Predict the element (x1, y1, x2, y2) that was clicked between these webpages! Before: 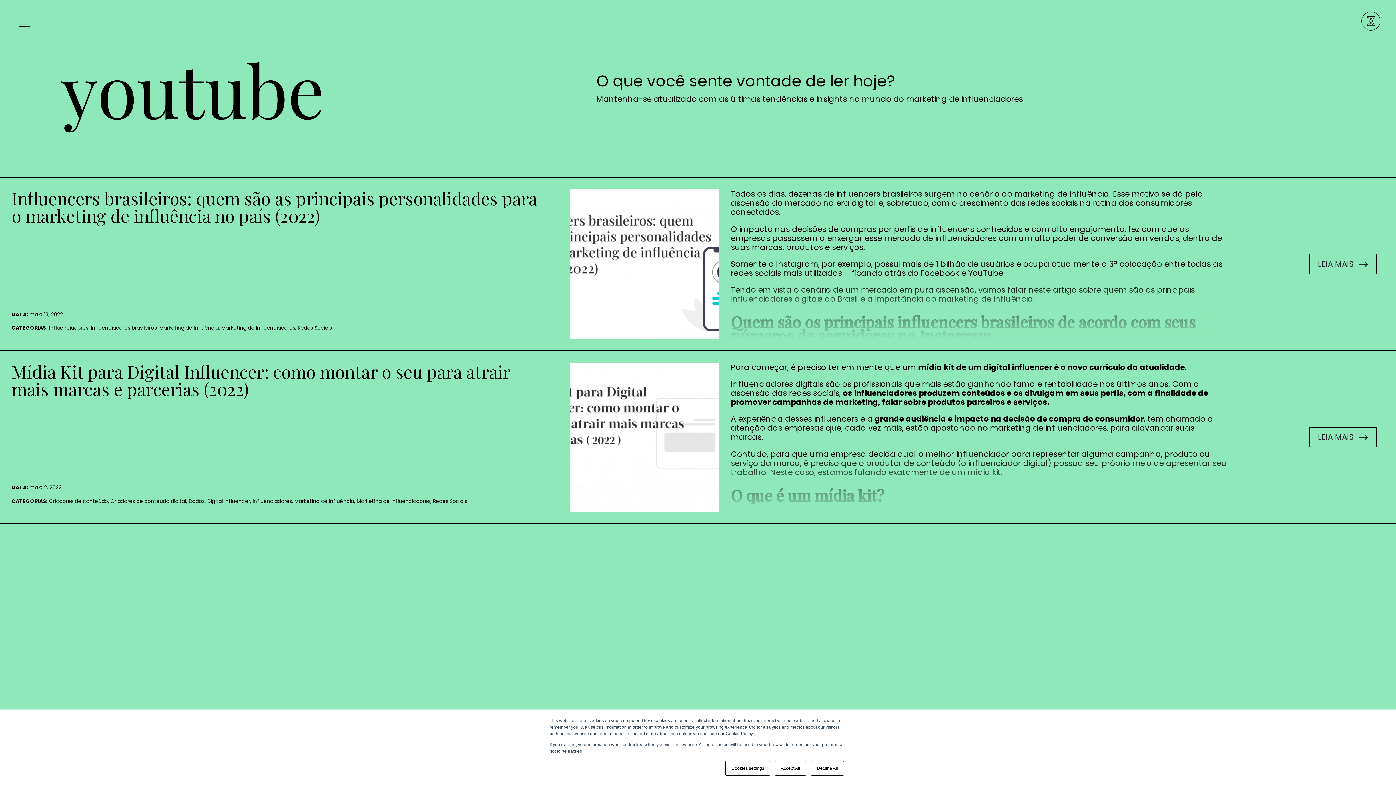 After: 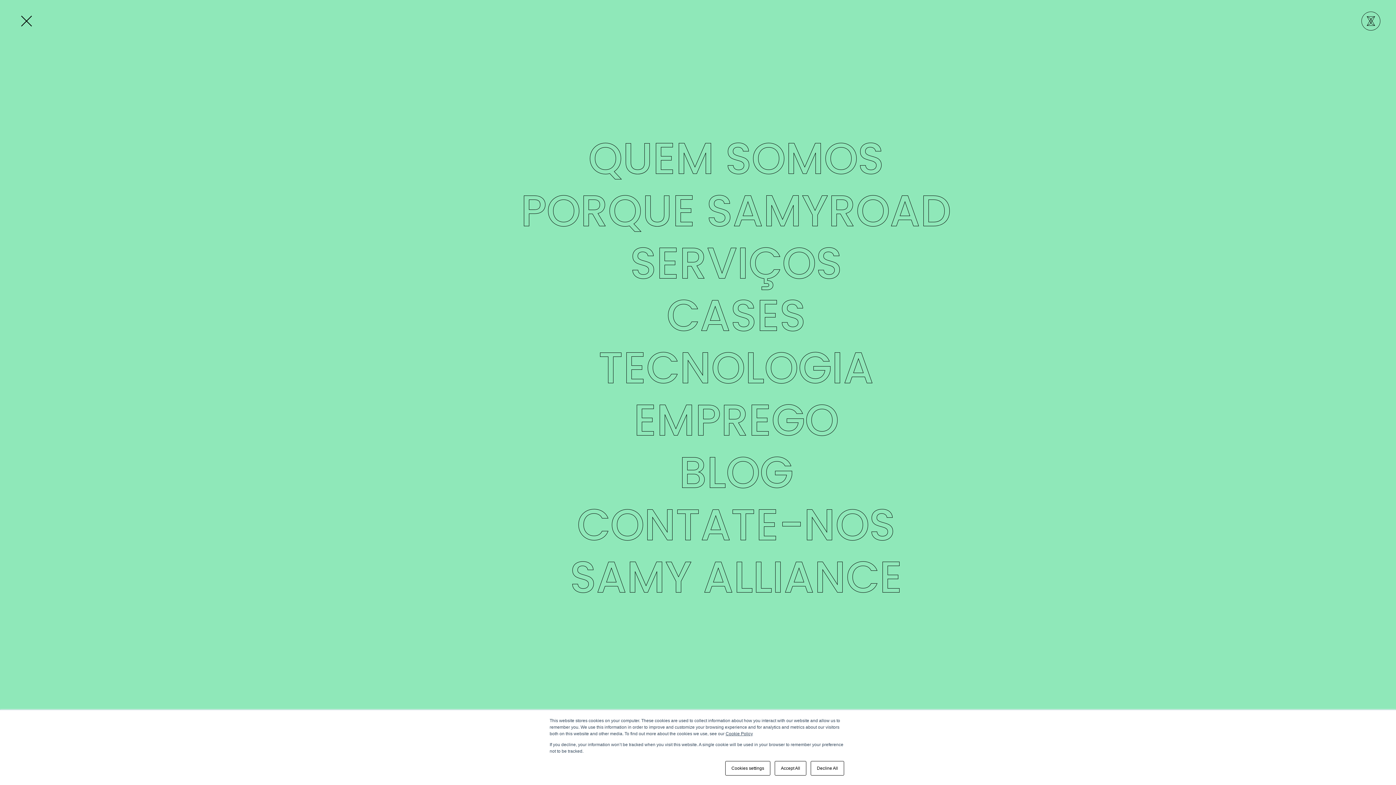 Action: bbox: (15, 0, 37, 41) label: Toggle navigation